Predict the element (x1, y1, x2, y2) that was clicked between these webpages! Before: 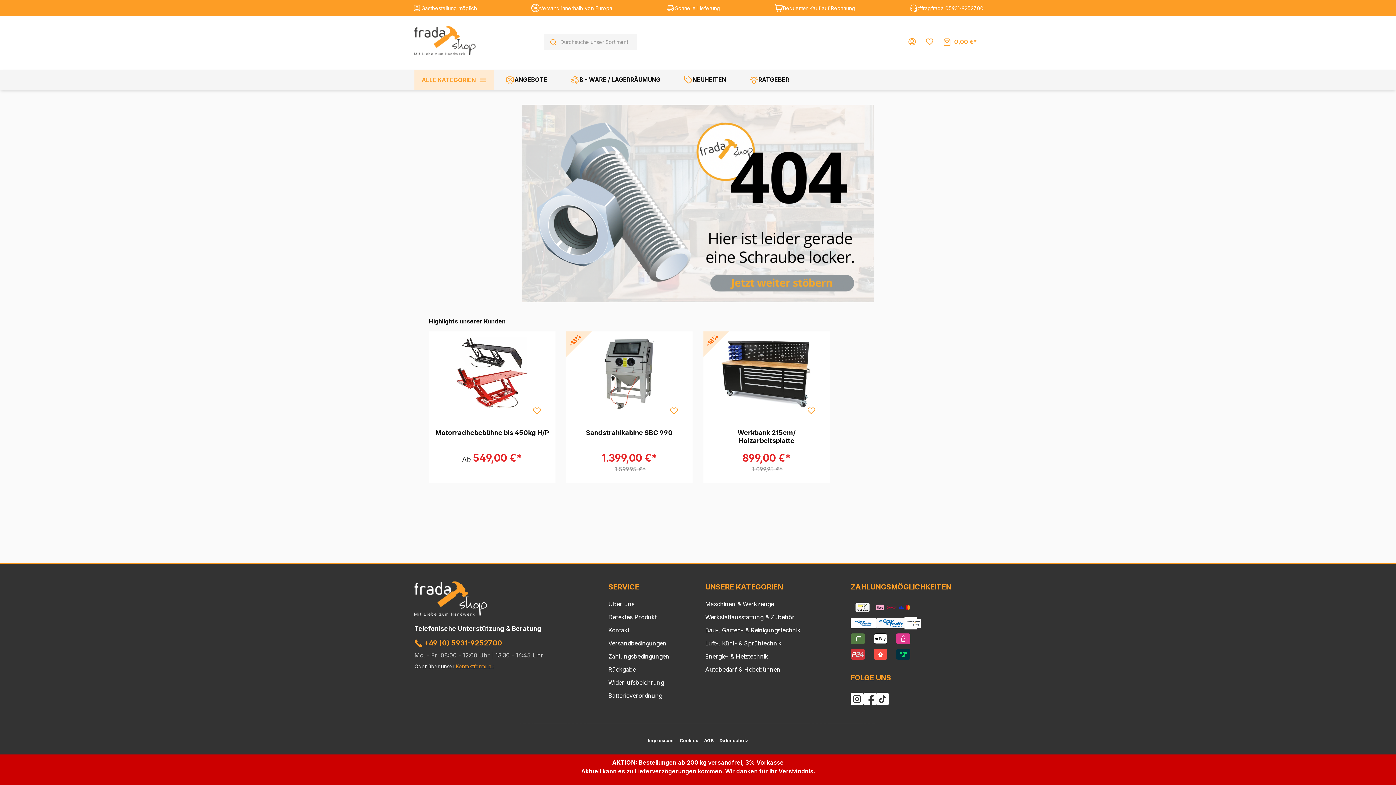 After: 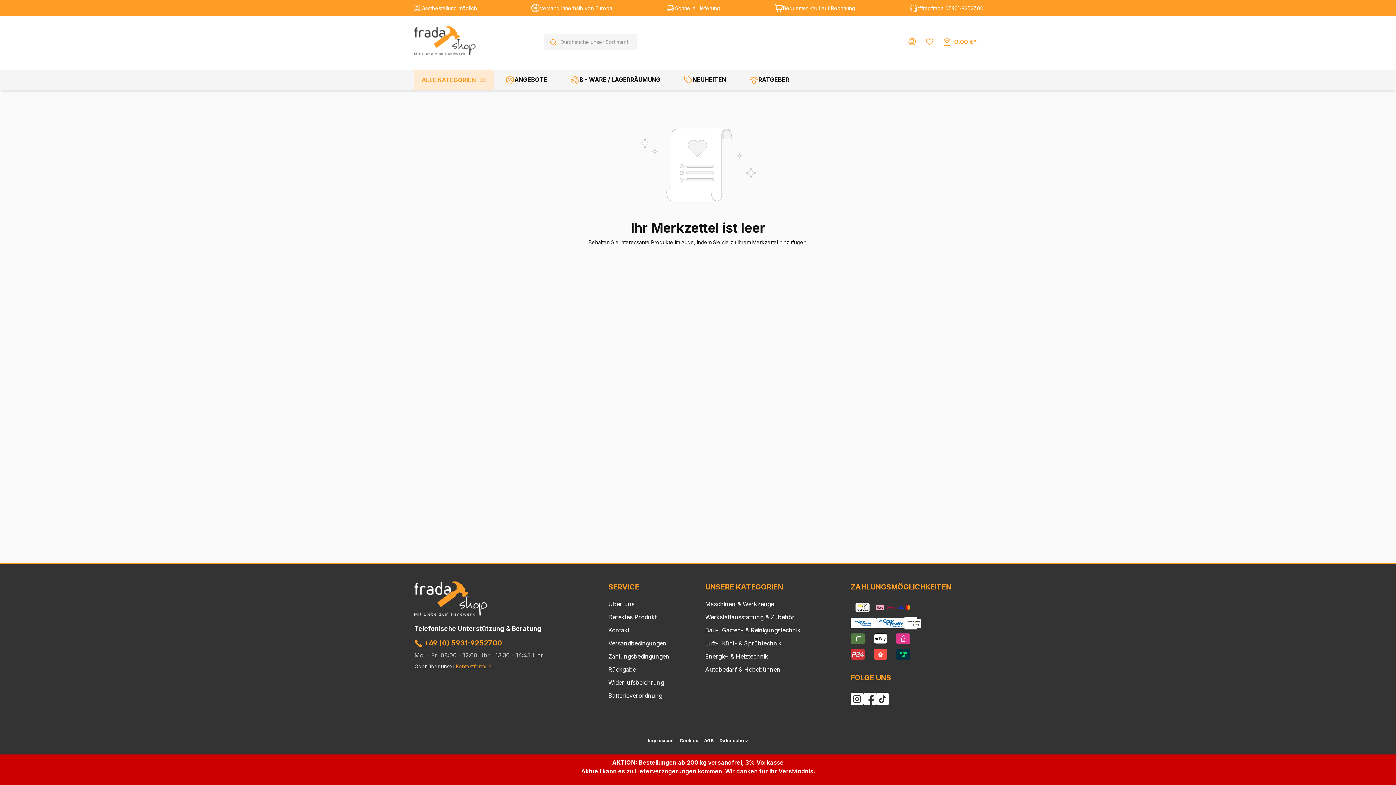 Action: label: Merkzettel bbox: (921, 34, 938, 49)